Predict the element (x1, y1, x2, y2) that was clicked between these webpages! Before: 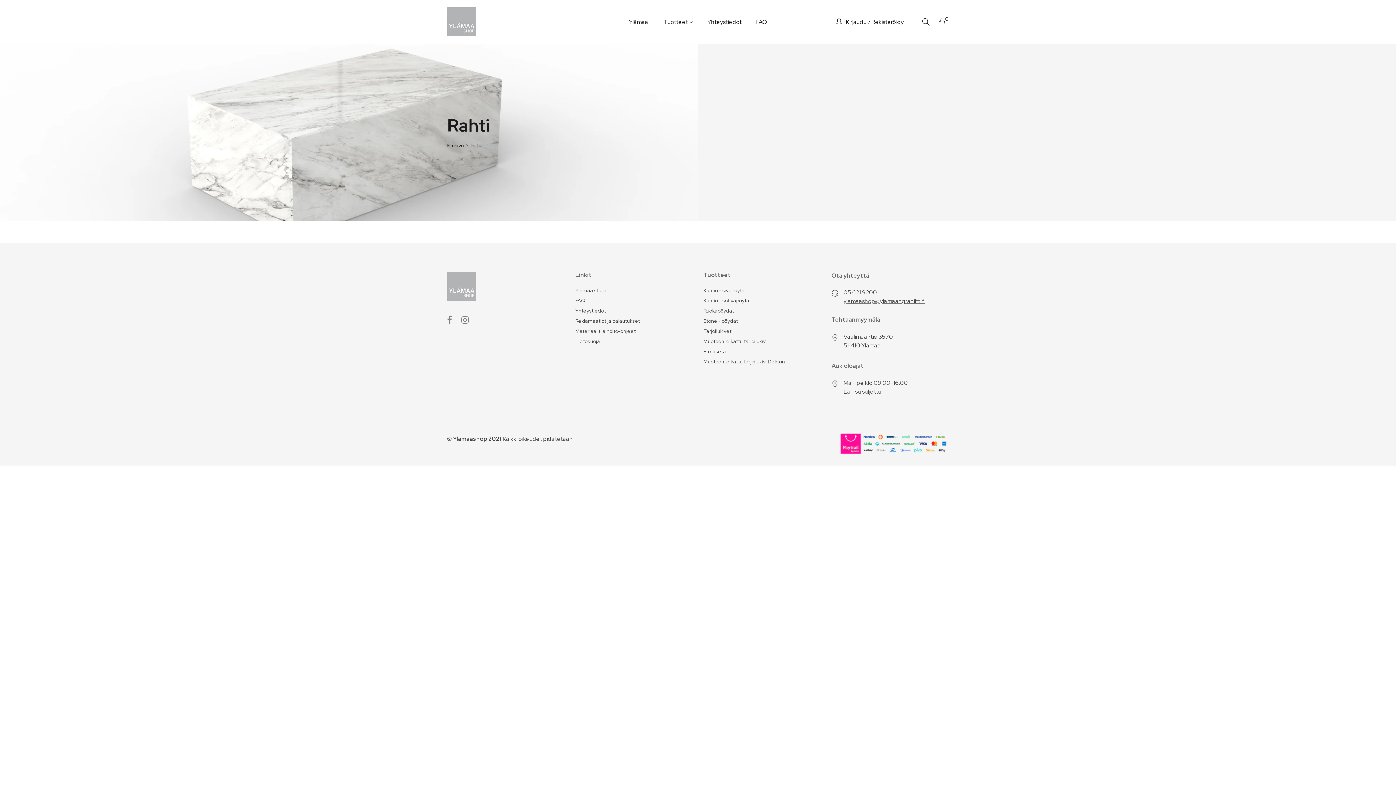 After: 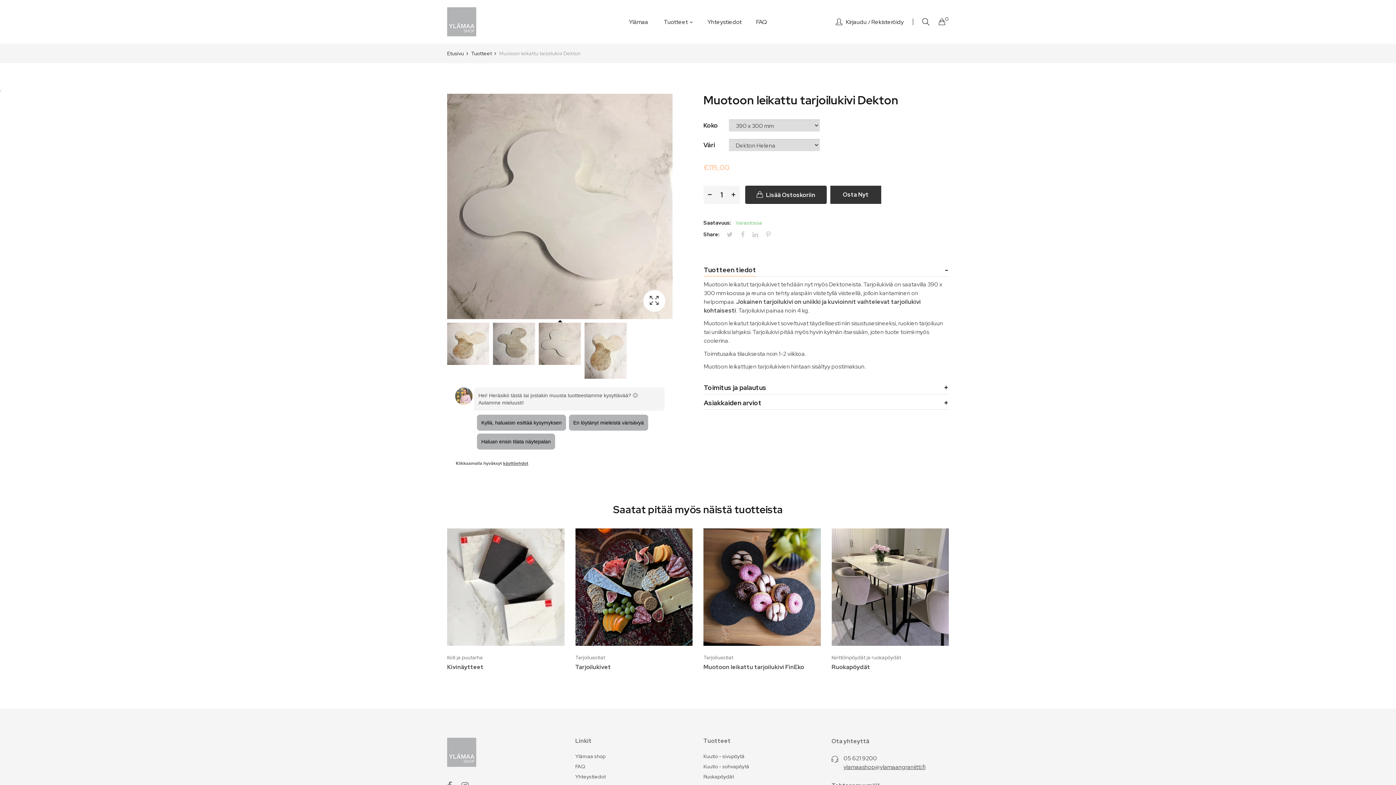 Action: bbox: (703, 358, 820, 365) label: Muotoon leikattu tarjoilukivi Dekton